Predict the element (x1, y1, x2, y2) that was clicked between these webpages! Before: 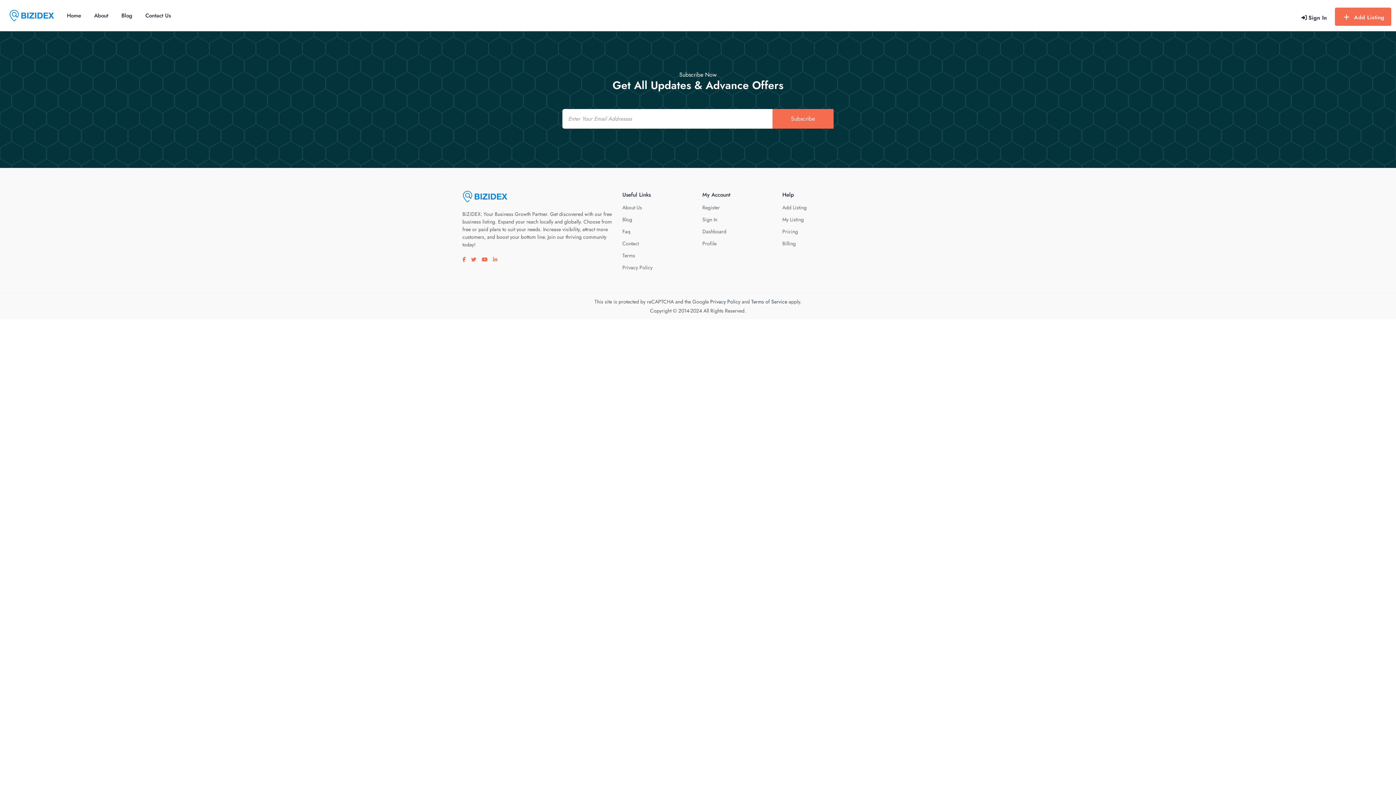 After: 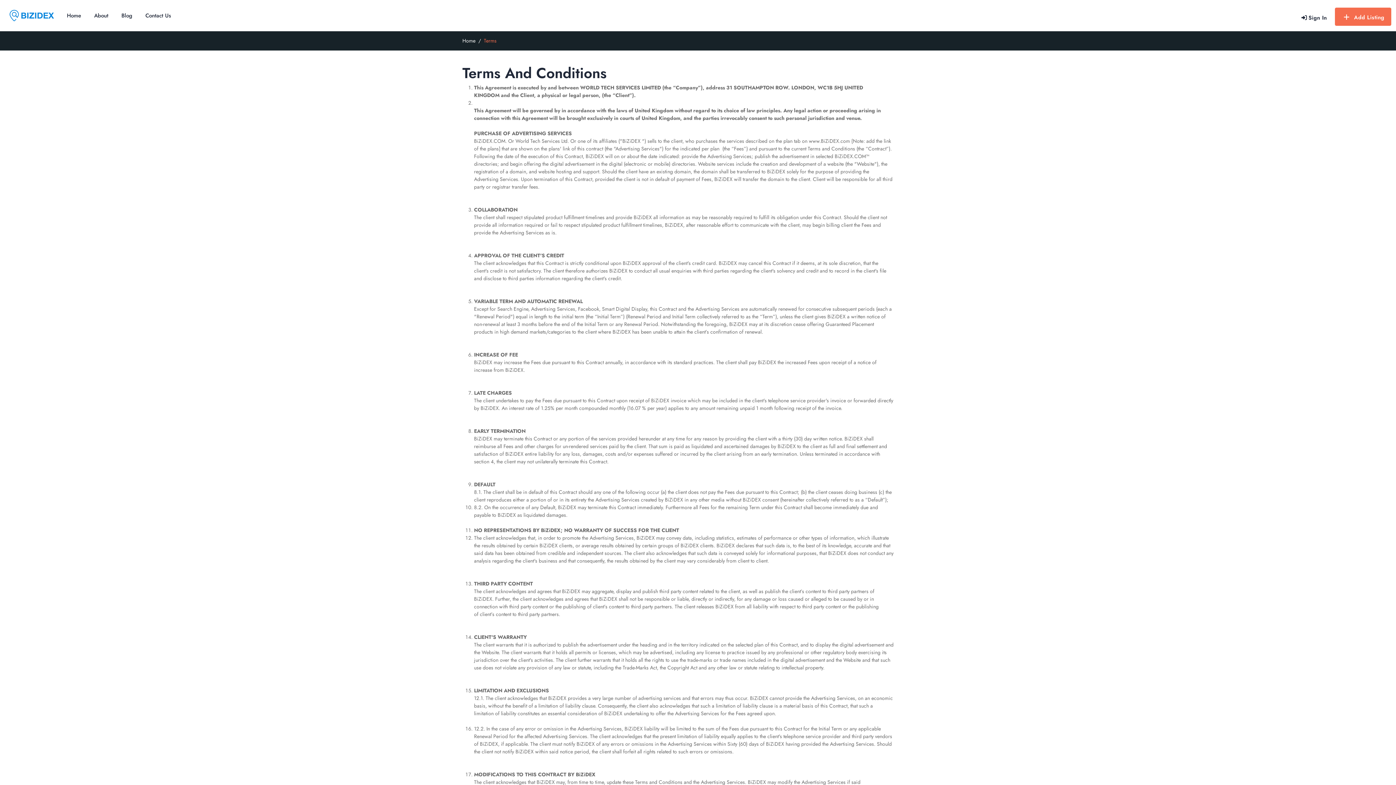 Action: bbox: (622, 252, 635, 259) label: Terms